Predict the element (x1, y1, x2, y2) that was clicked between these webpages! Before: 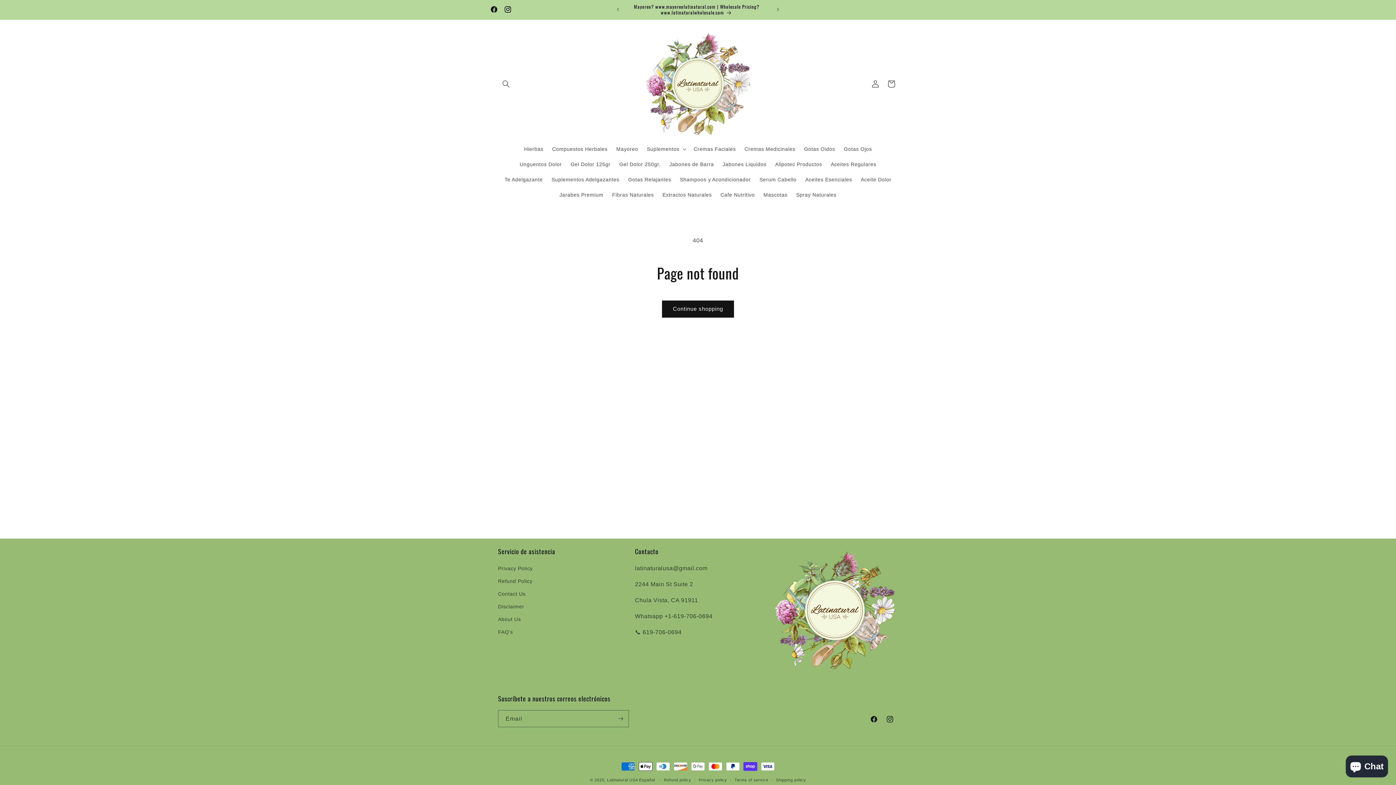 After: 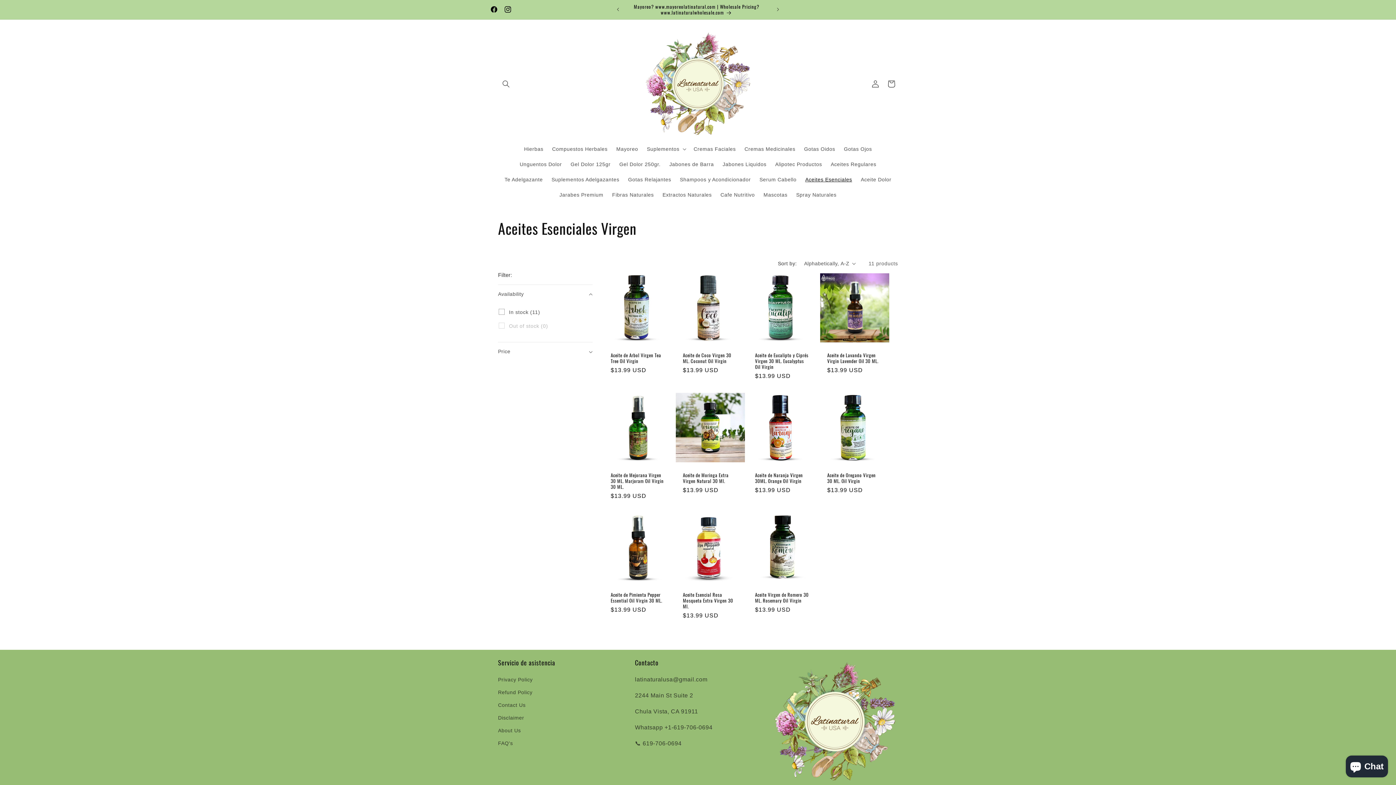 Action: bbox: (801, 171, 856, 187) label: Aceites Esenciales